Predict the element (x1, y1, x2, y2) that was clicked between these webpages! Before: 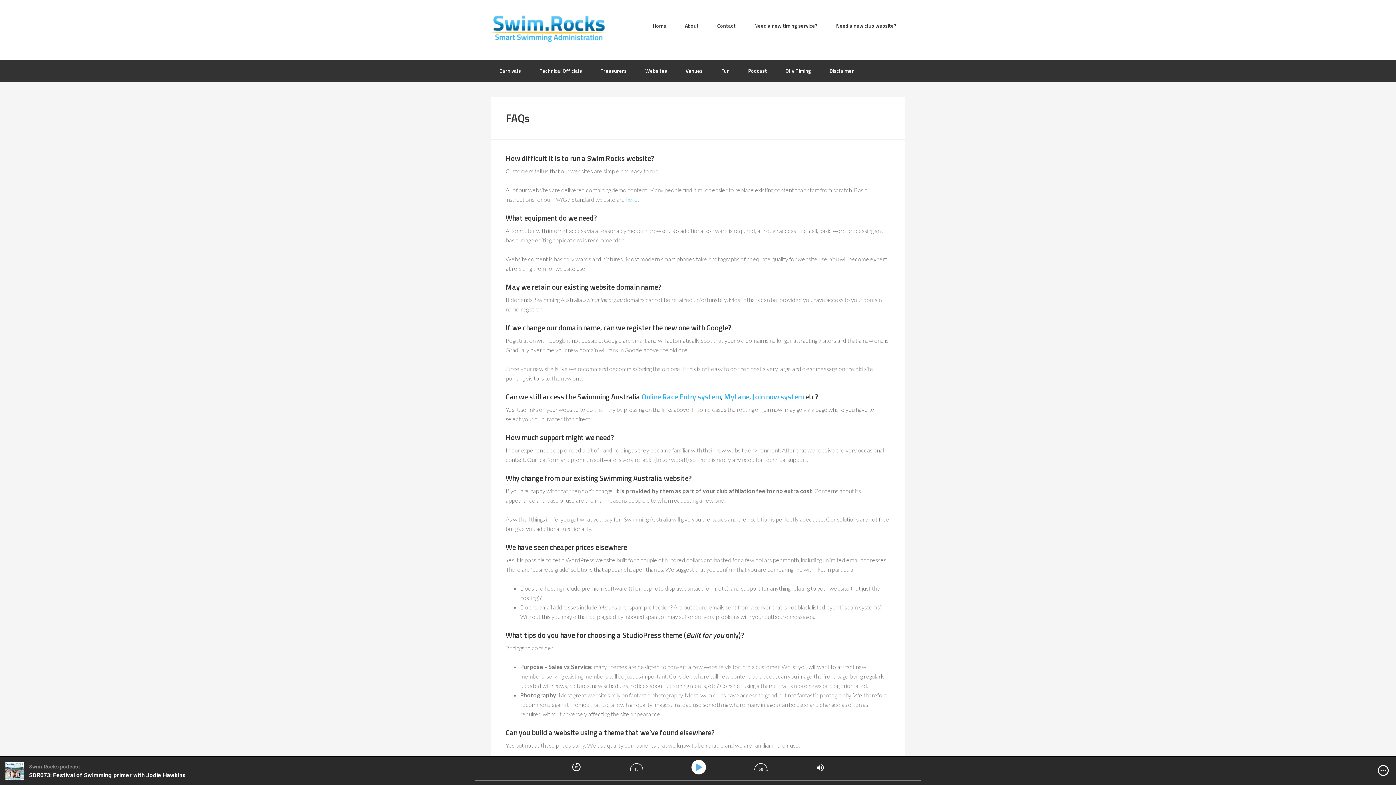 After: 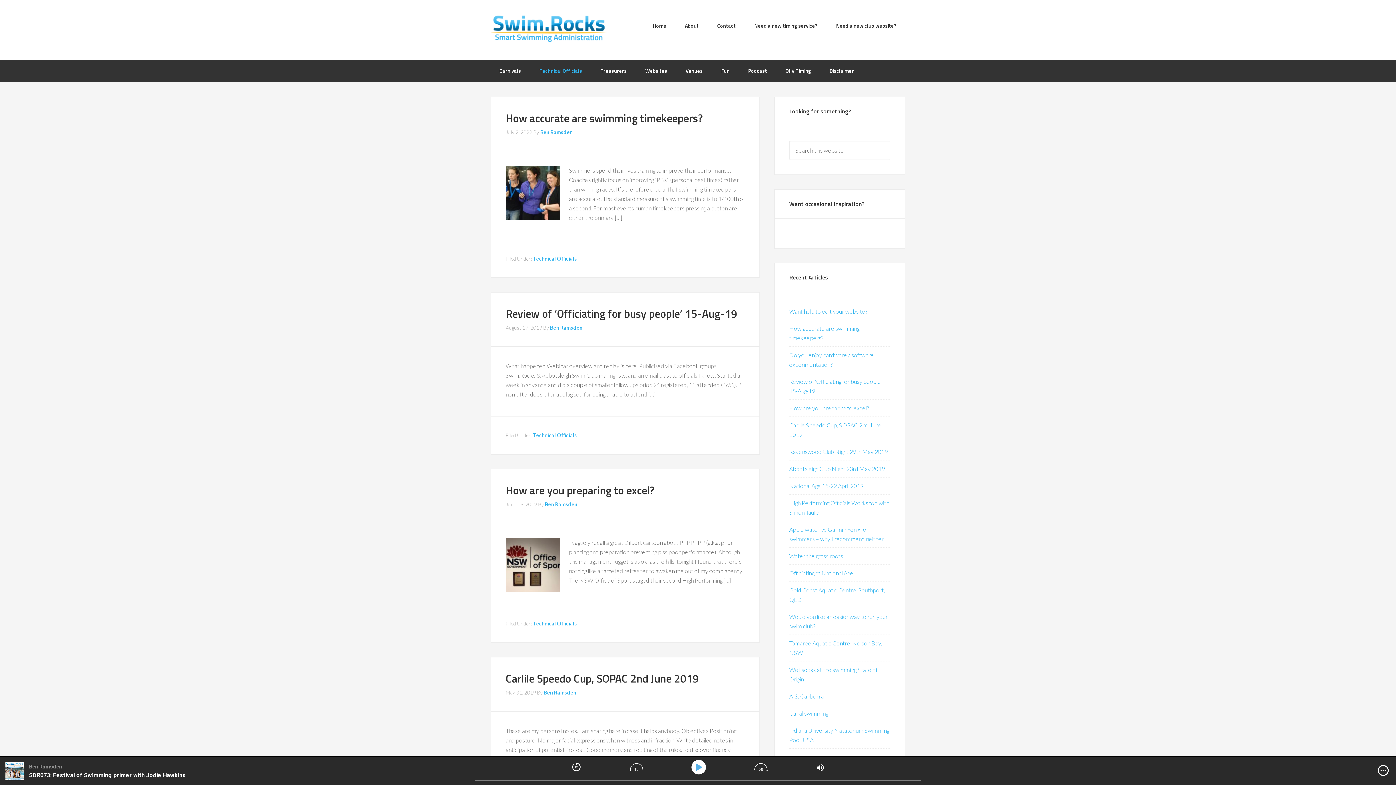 Action: label: Technical Officials bbox: (530, 59, 590, 81)